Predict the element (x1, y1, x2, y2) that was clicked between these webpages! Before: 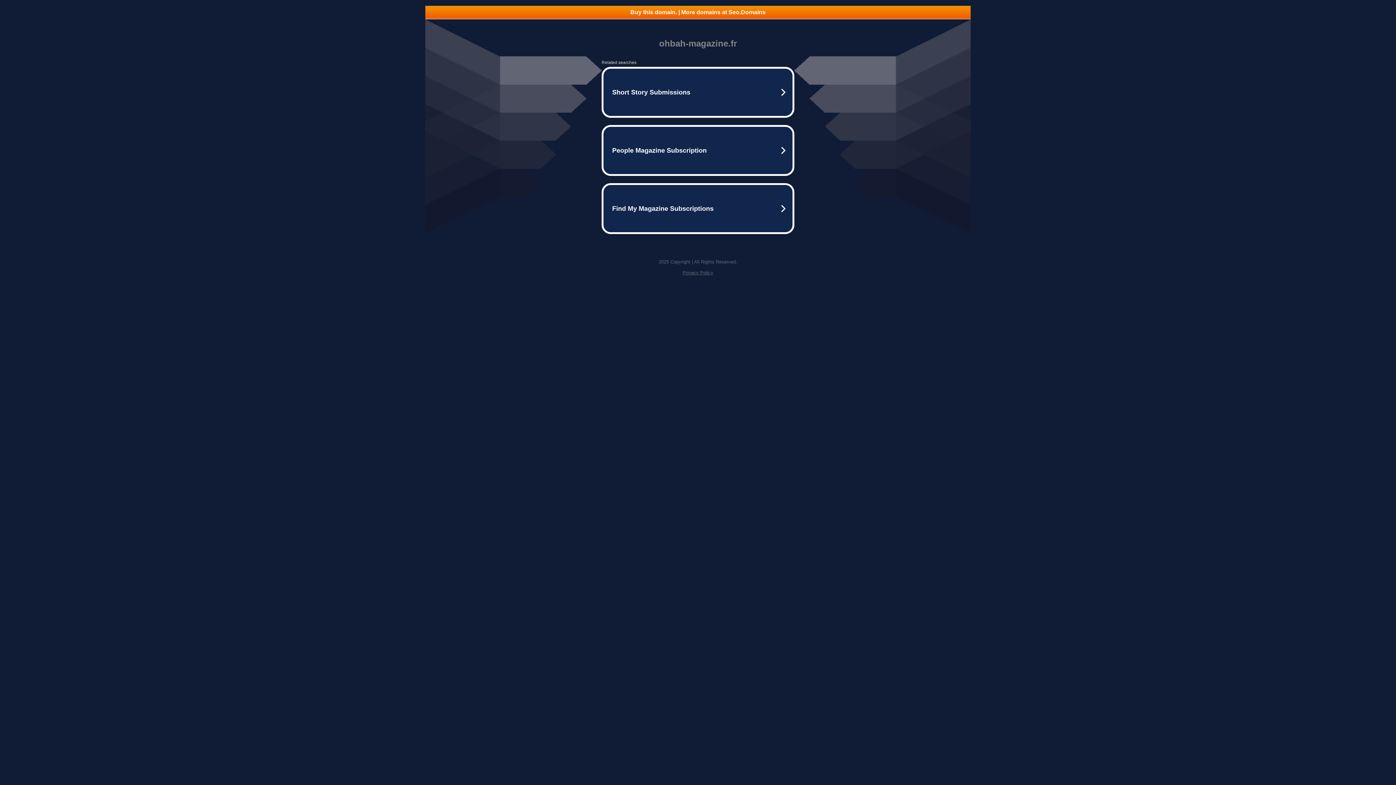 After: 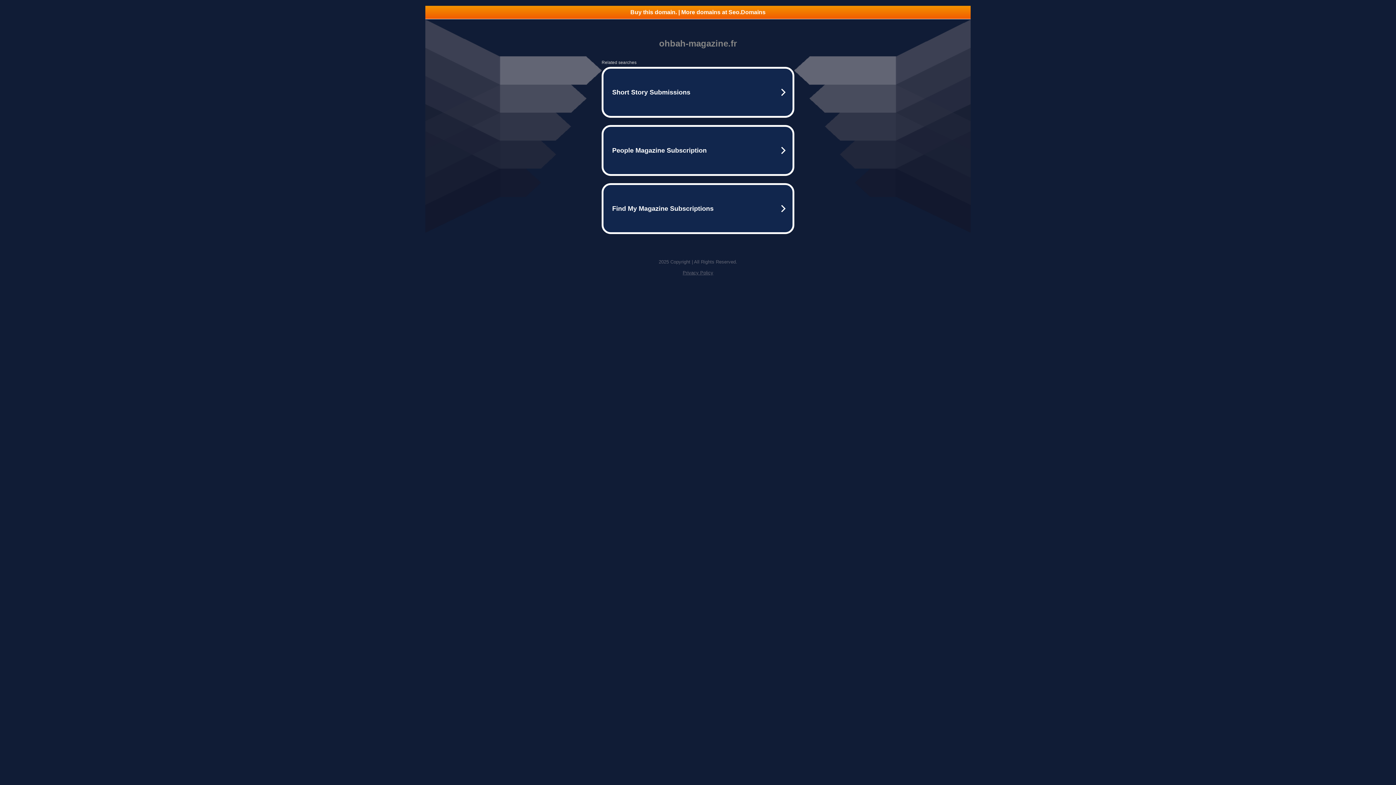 Action: bbox: (682, 270, 713, 275) label: Privacy Policy